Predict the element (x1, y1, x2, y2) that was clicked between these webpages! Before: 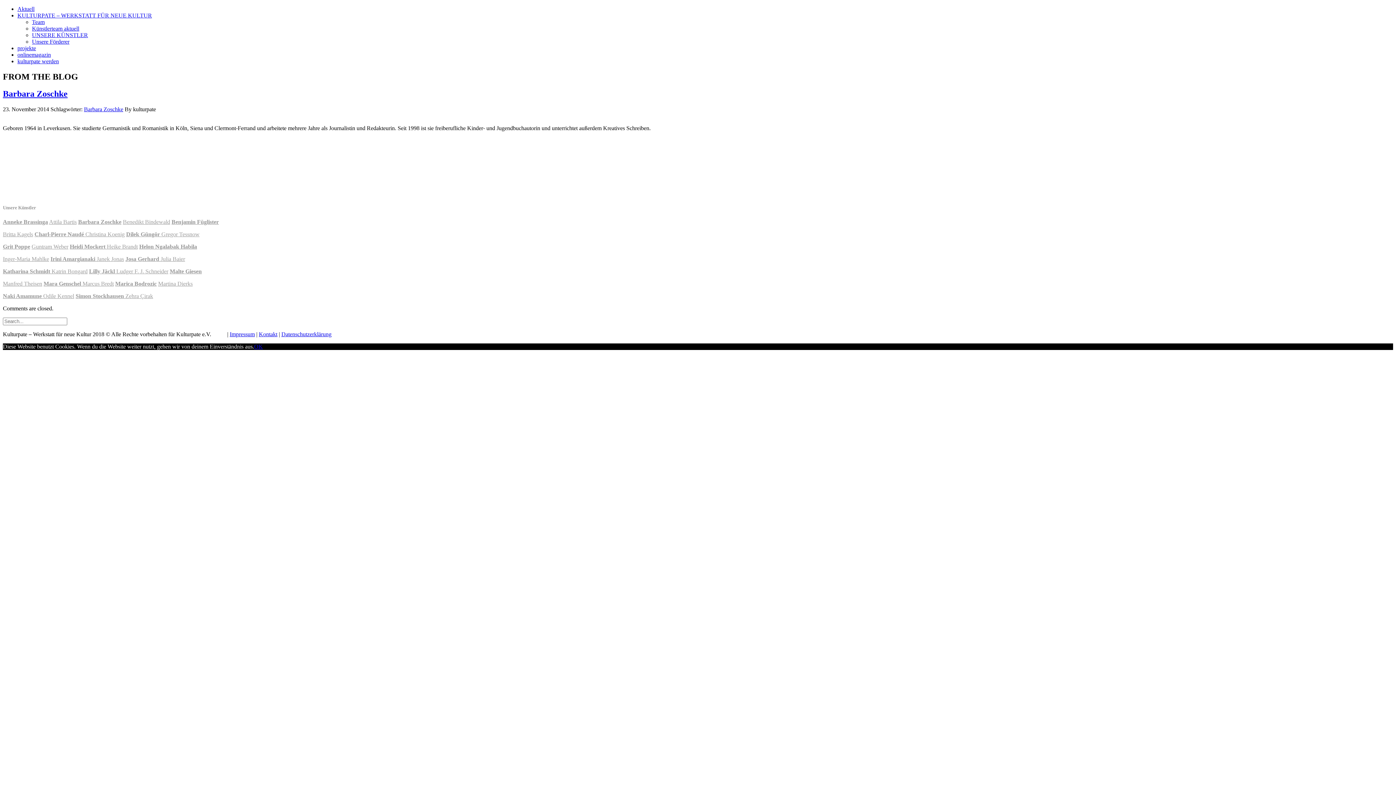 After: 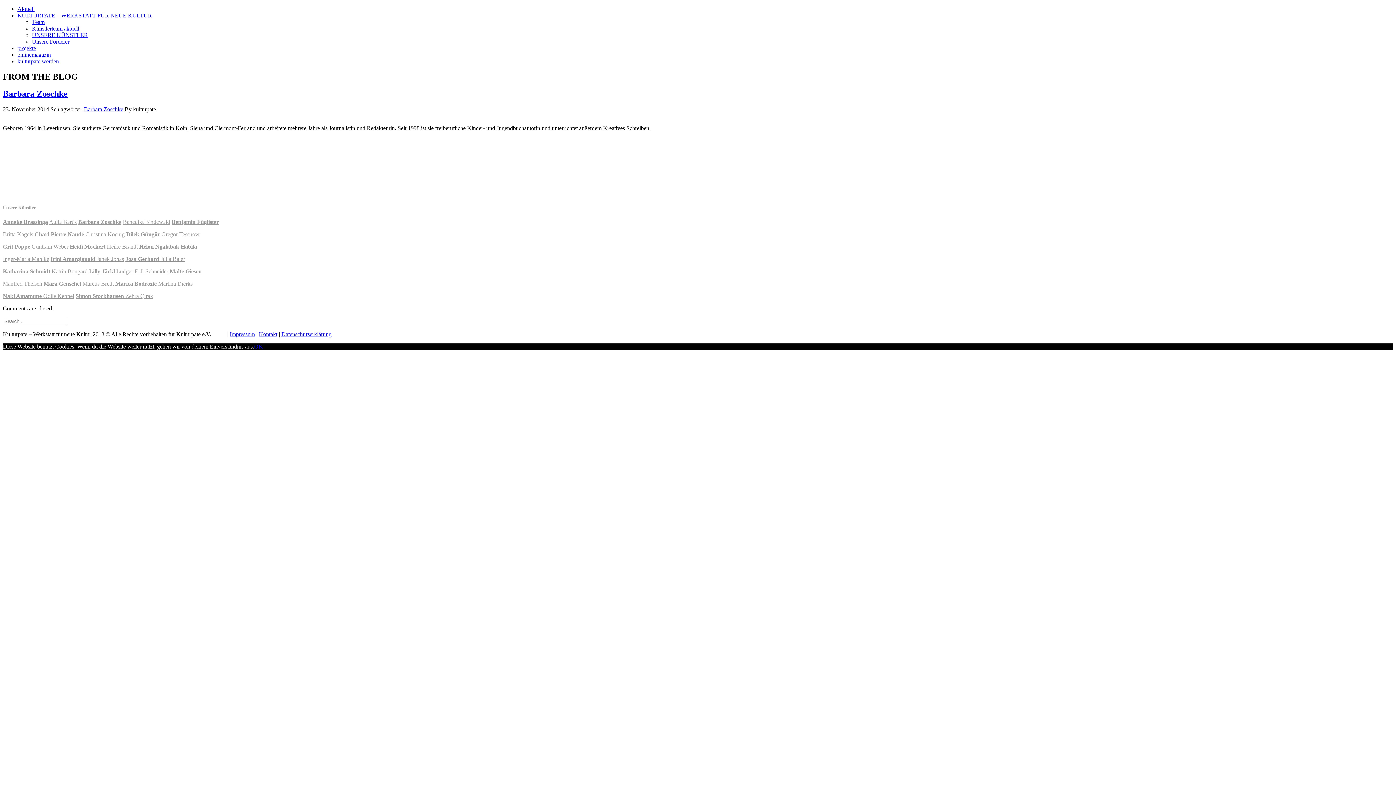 Action: label: Britta Kagels bbox: (2, 231, 33, 237)